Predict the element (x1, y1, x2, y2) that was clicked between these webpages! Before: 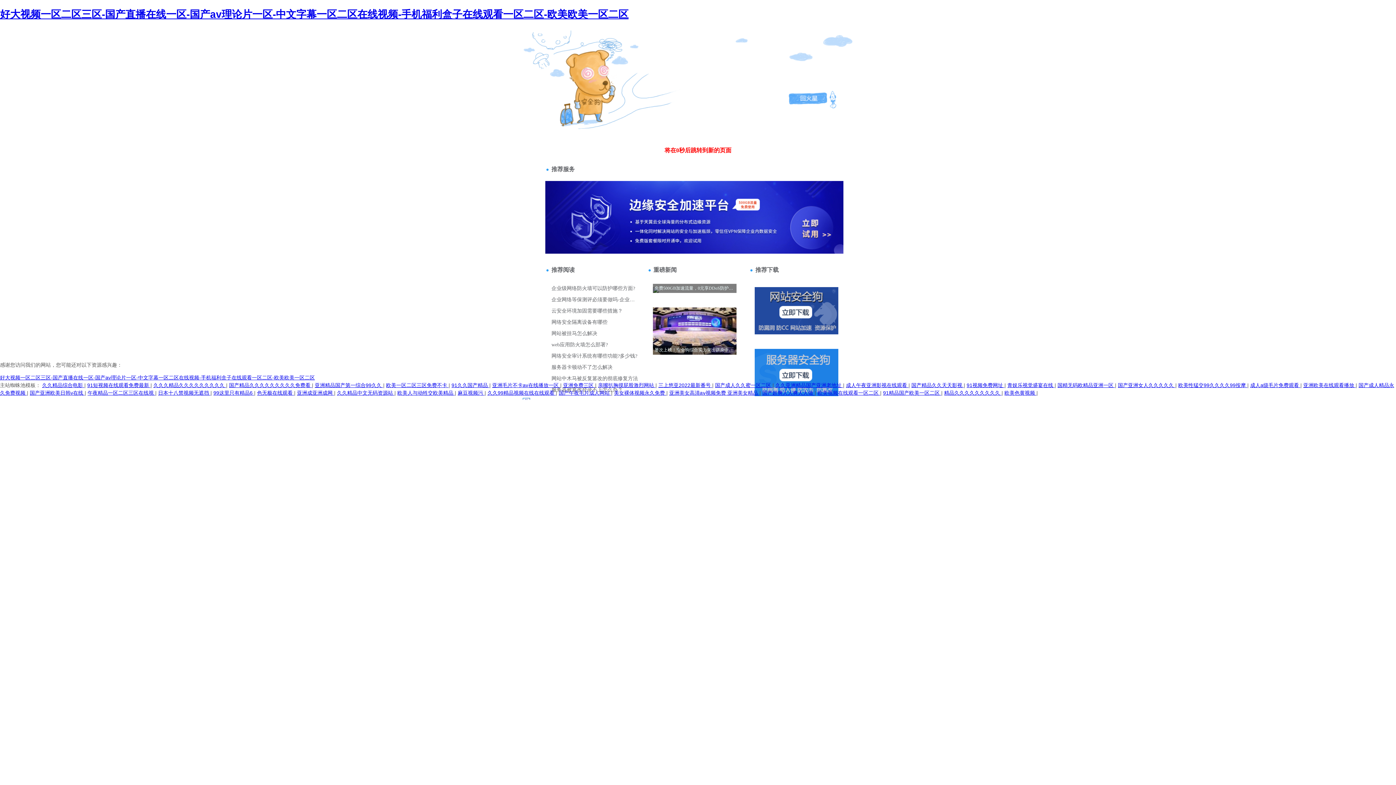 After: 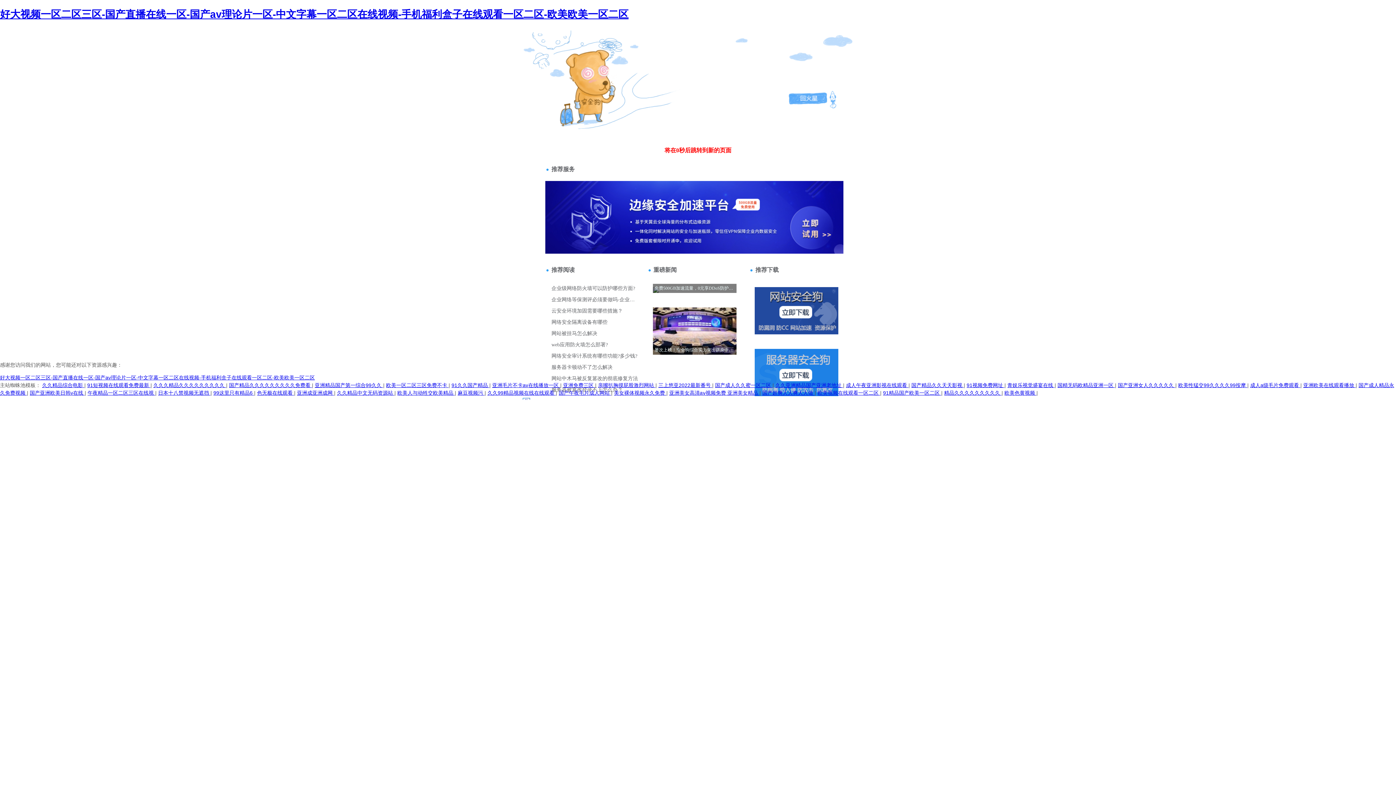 Action: label: 国产亚洲欧美日韩v在线  bbox: (29, 390, 84, 395)